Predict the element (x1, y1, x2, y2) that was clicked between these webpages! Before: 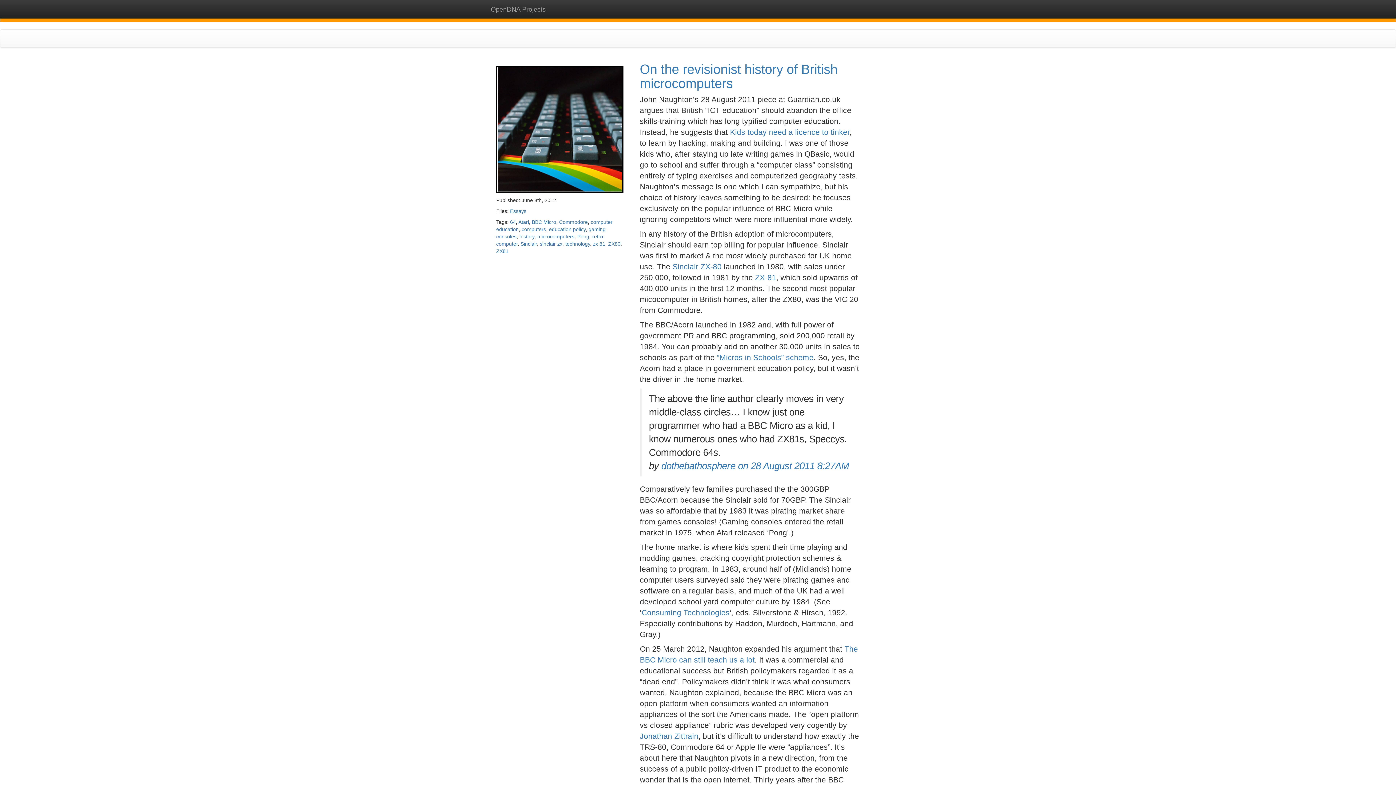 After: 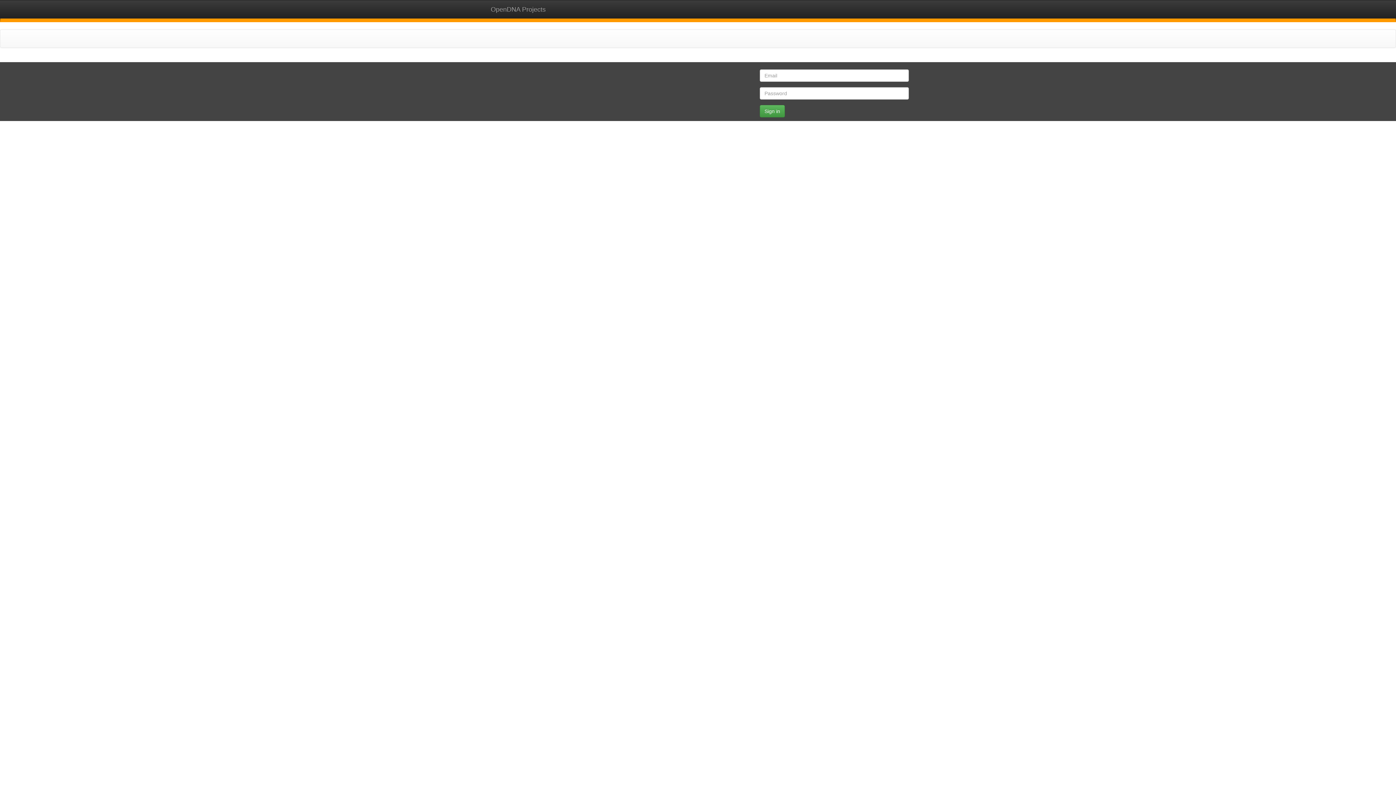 Action: bbox: (519, 233, 534, 239) label: history